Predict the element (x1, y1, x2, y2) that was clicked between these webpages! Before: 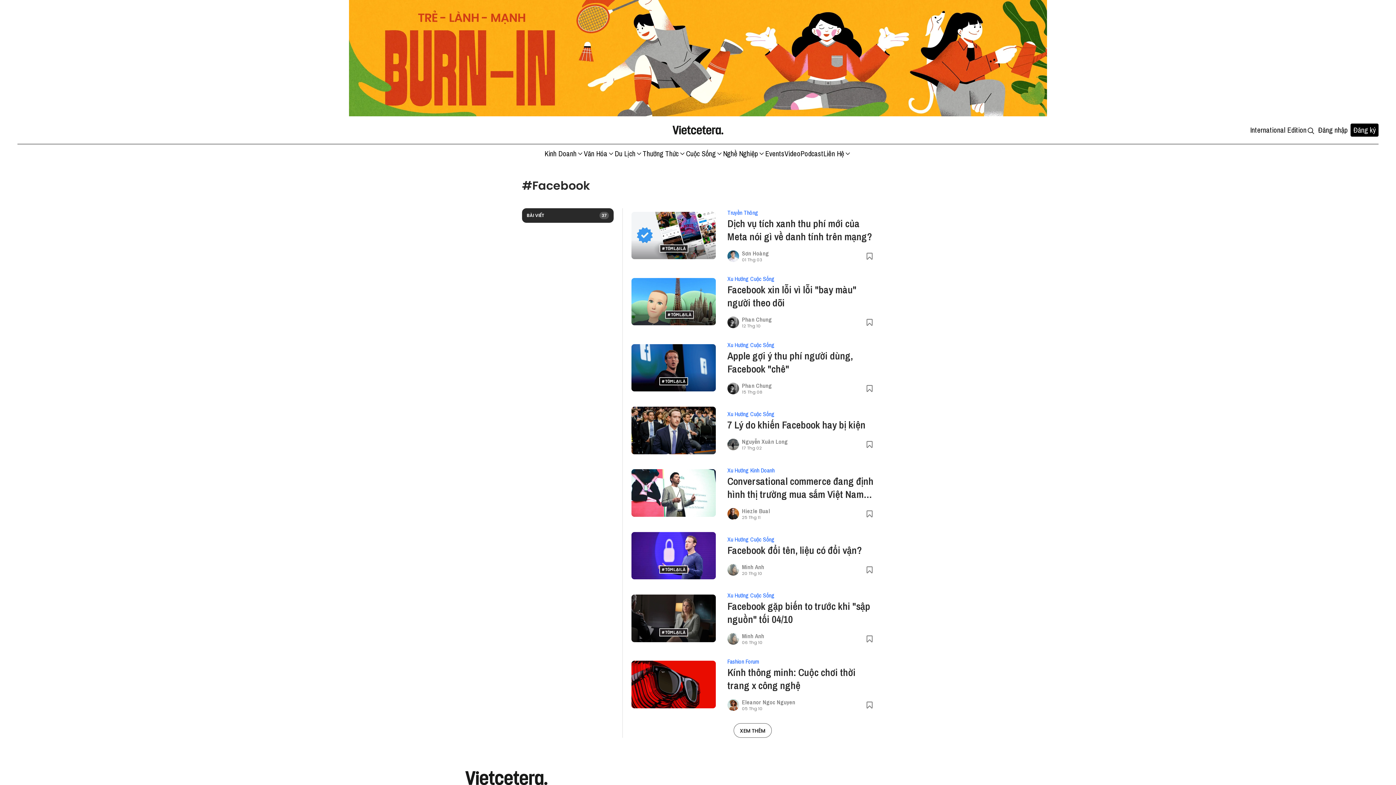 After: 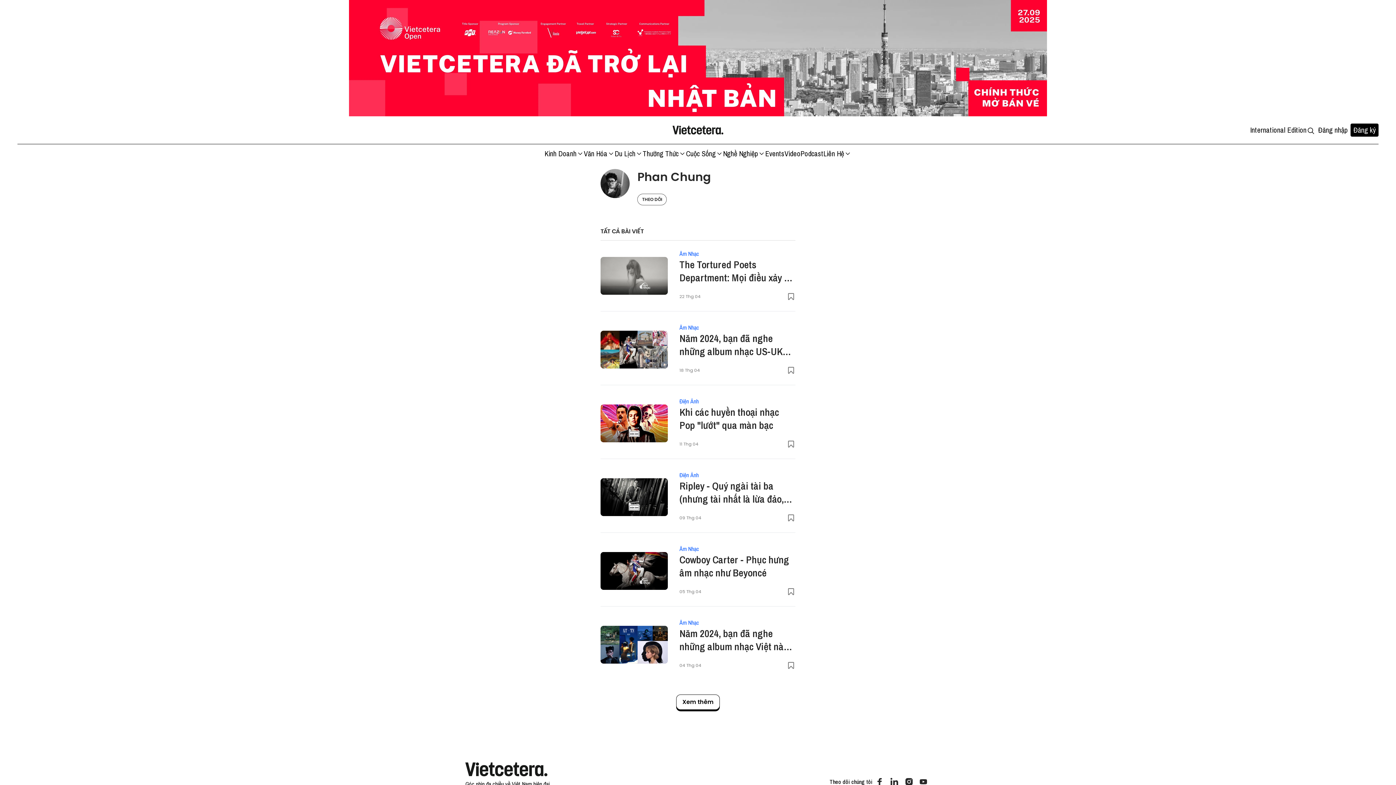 Action: bbox: (742, 316, 772, 323) label: Phan Chung